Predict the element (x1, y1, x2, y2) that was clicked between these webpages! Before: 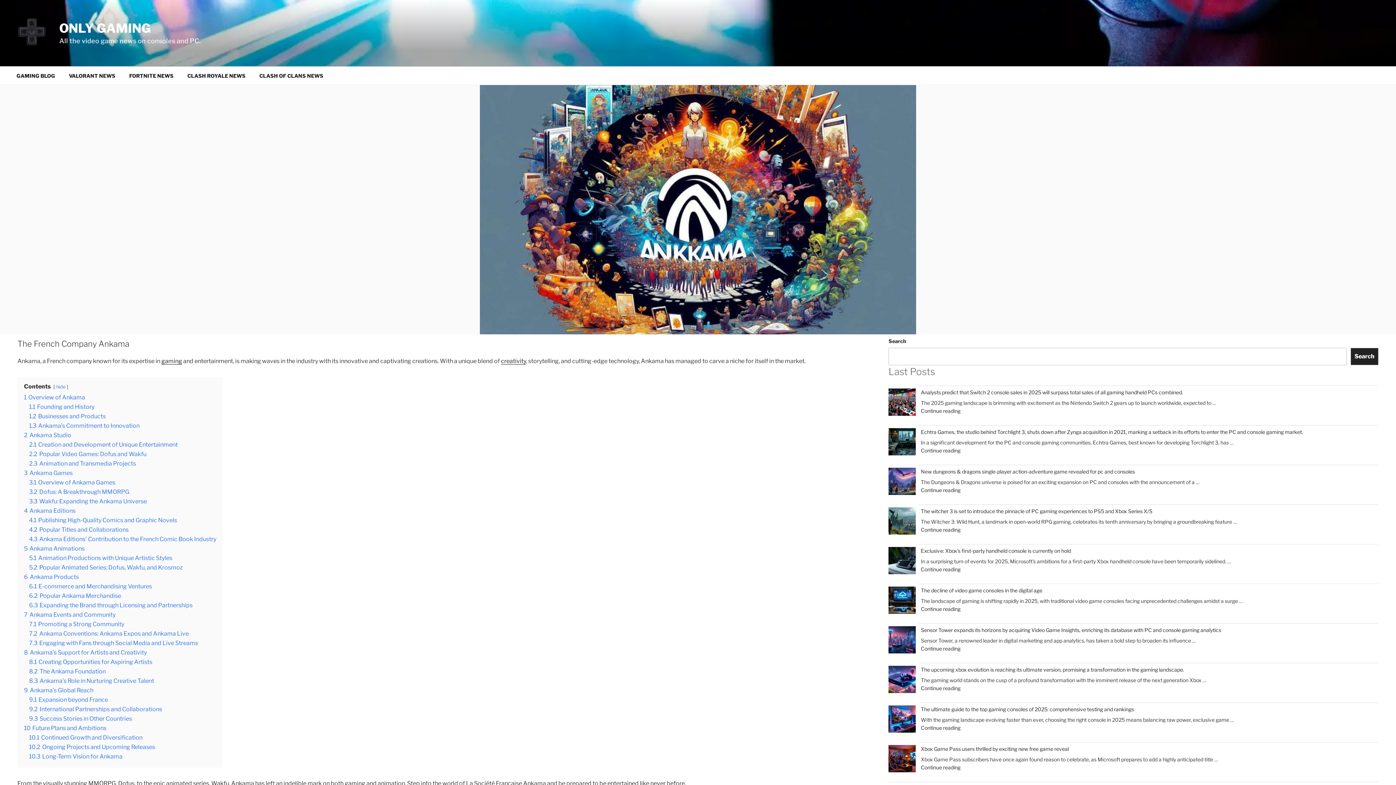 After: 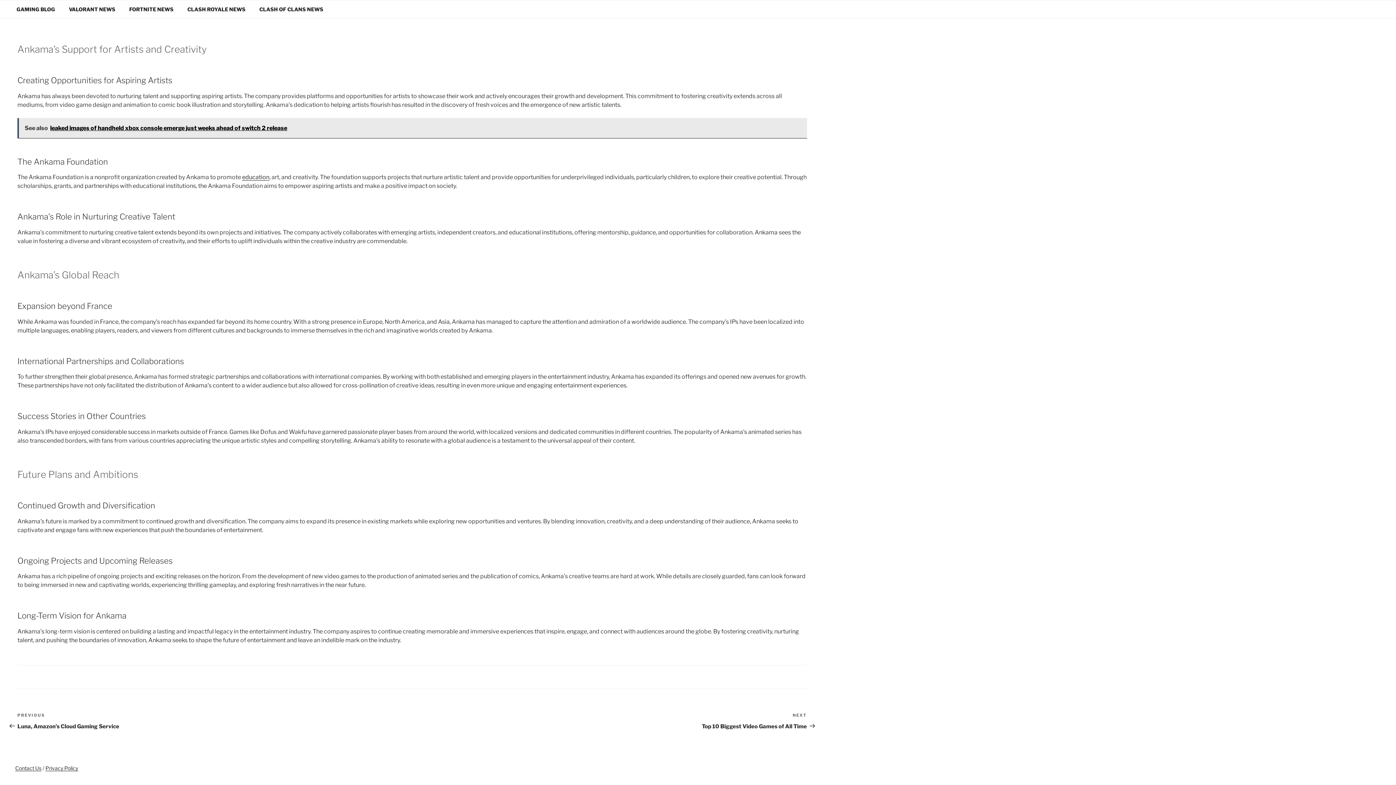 Action: label: 8.2 The Ankama Foundation bbox: (29, 668, 105, 675)